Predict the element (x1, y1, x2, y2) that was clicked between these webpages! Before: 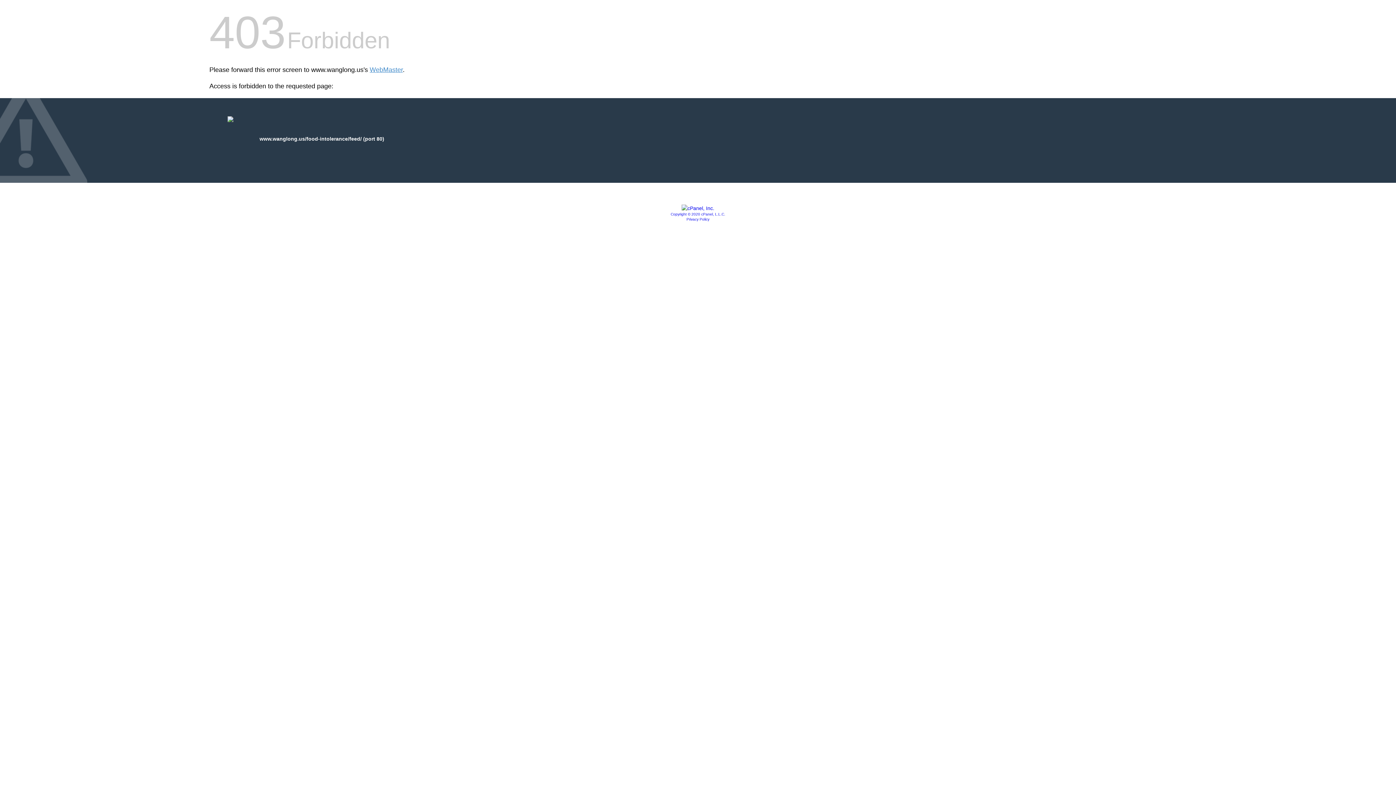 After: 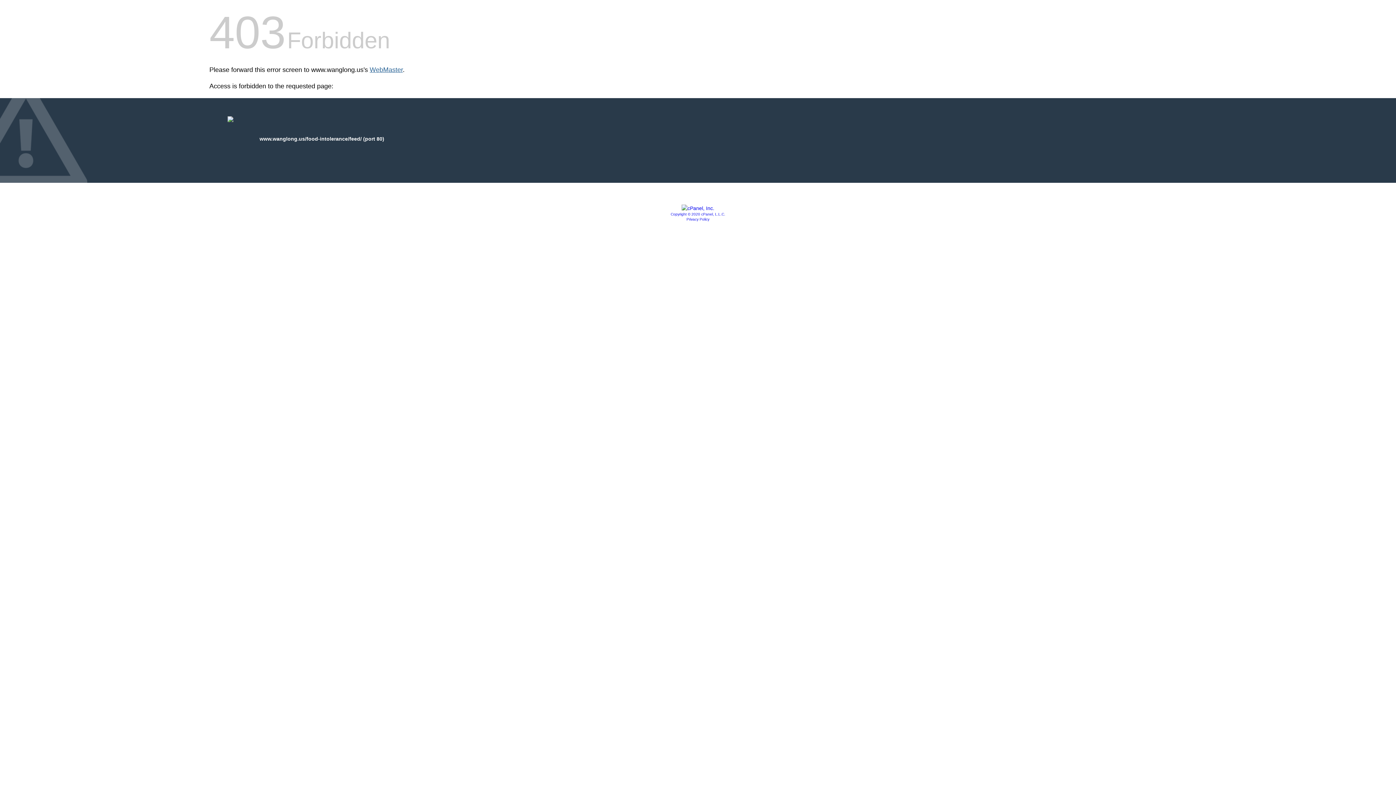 Action: bbox: (369, 66, 402, 73) label: WebMaster